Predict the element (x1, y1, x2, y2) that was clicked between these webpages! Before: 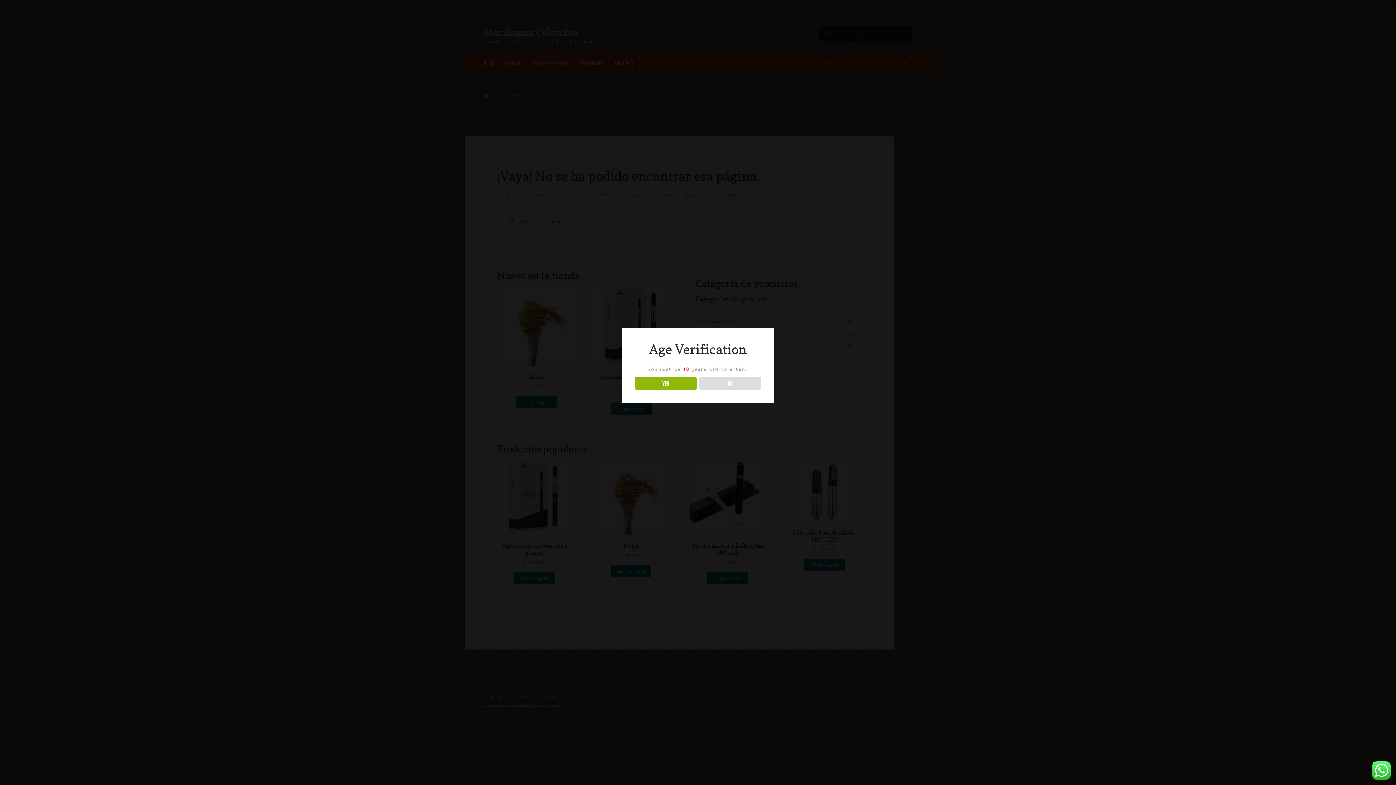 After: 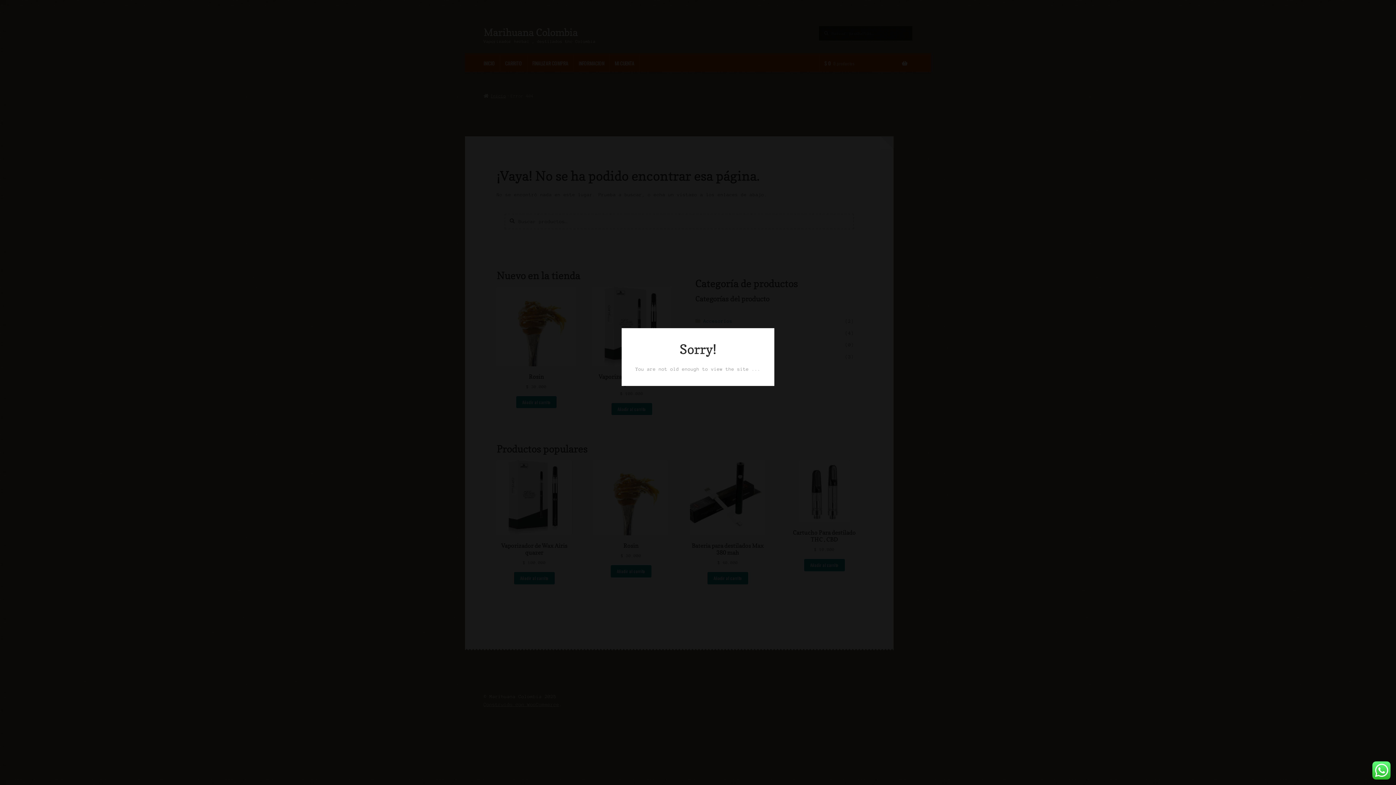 Action: label: NO bbox: (699, 377, 761, 389)